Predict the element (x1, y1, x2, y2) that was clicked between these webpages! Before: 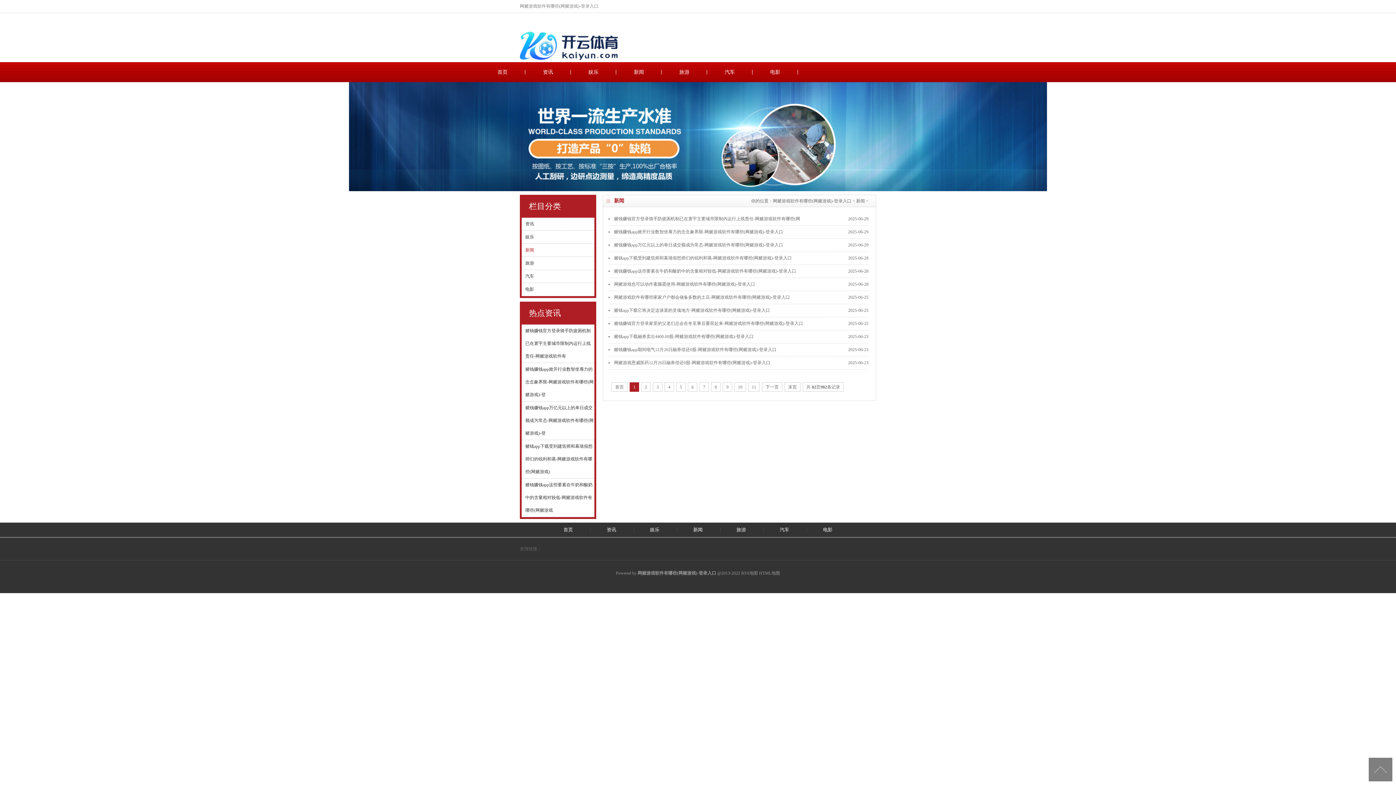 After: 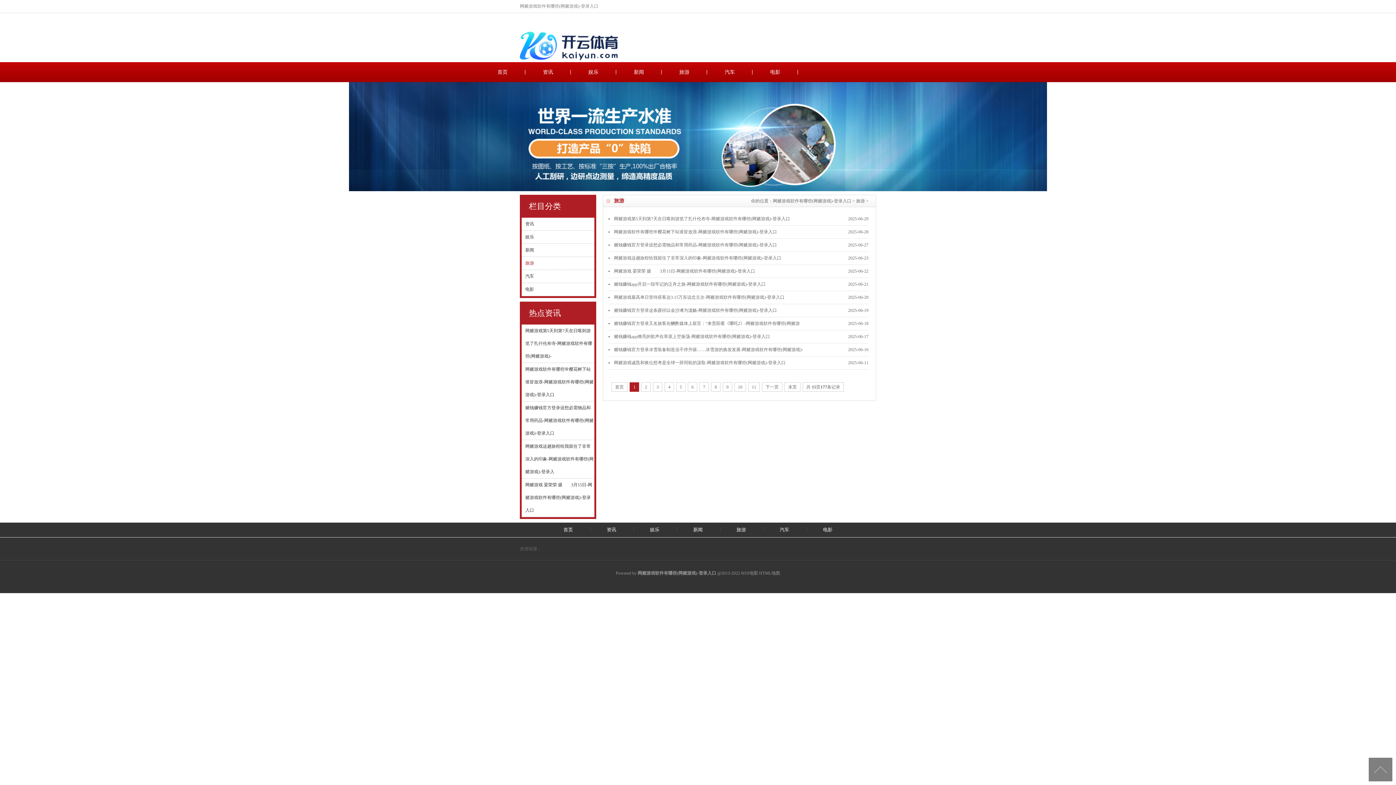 Action: label: 旅游 bbox: (661, 62, 707, 82)